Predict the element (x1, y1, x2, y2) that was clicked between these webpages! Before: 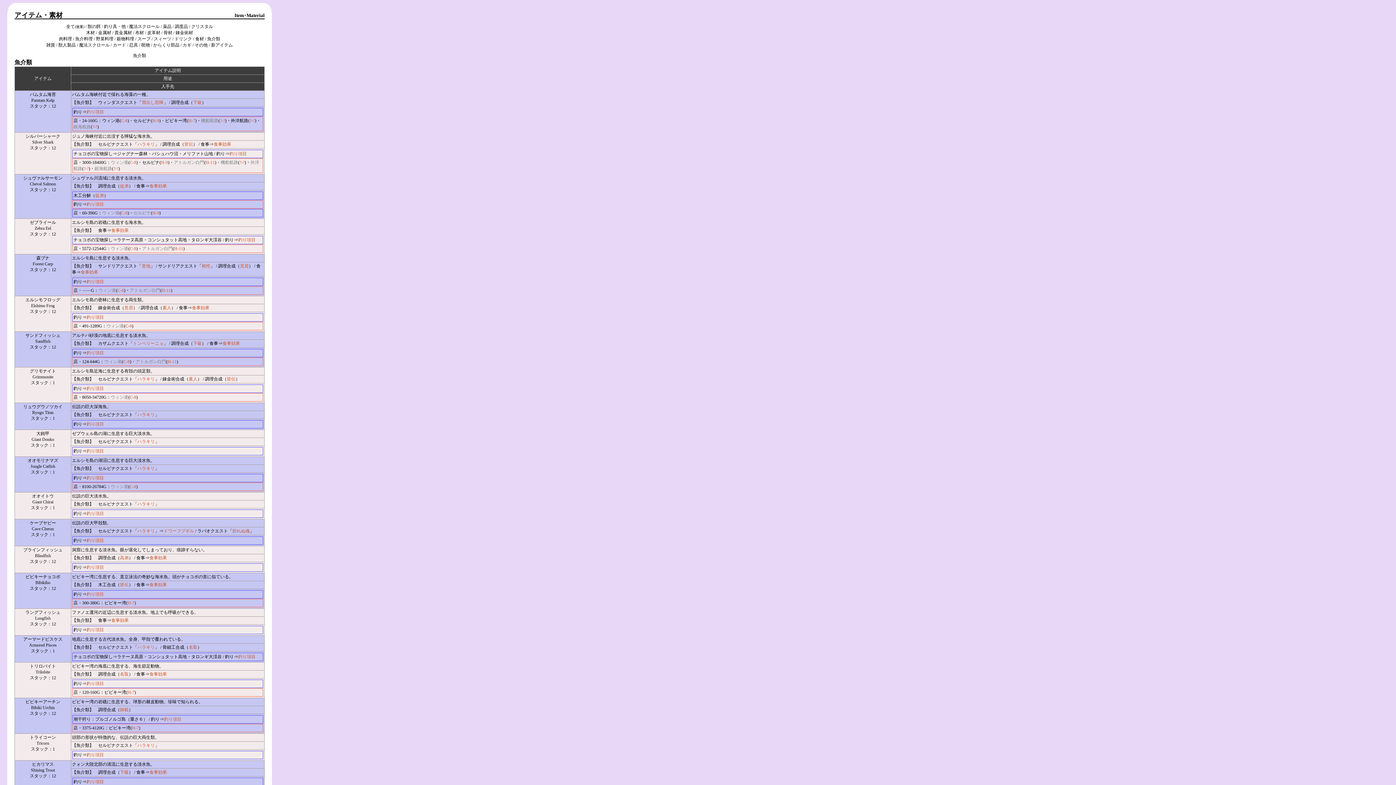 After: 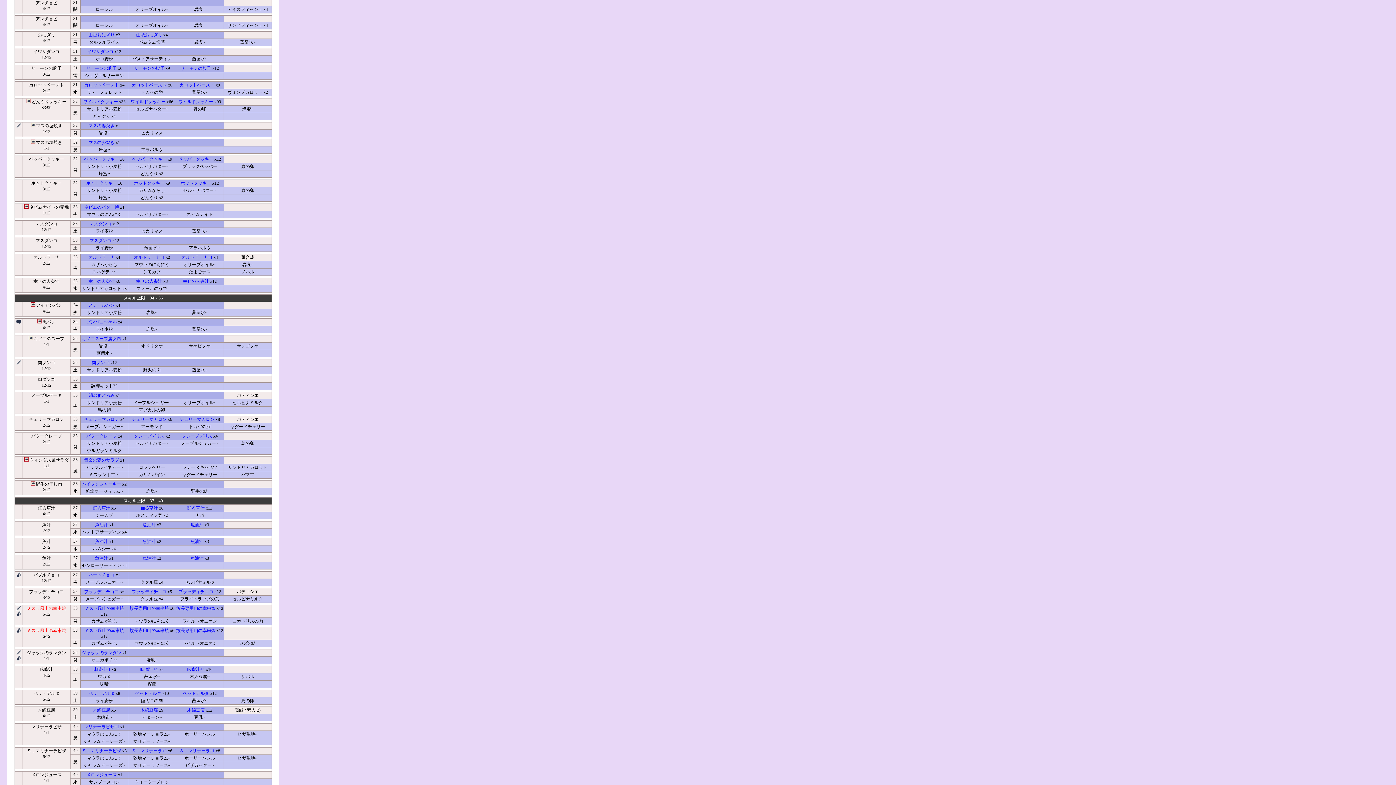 Action: bbox: (193, 341, 201, 346) label: 下級